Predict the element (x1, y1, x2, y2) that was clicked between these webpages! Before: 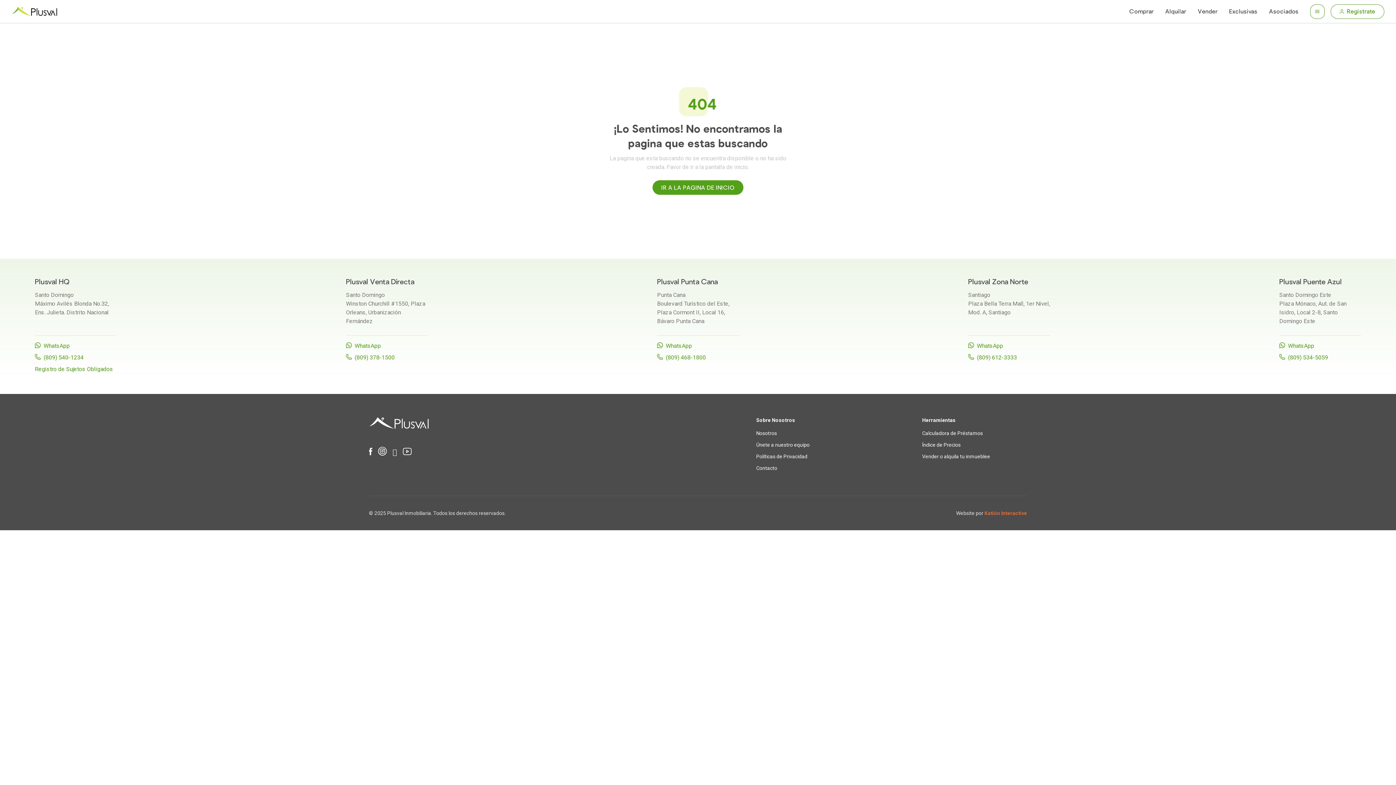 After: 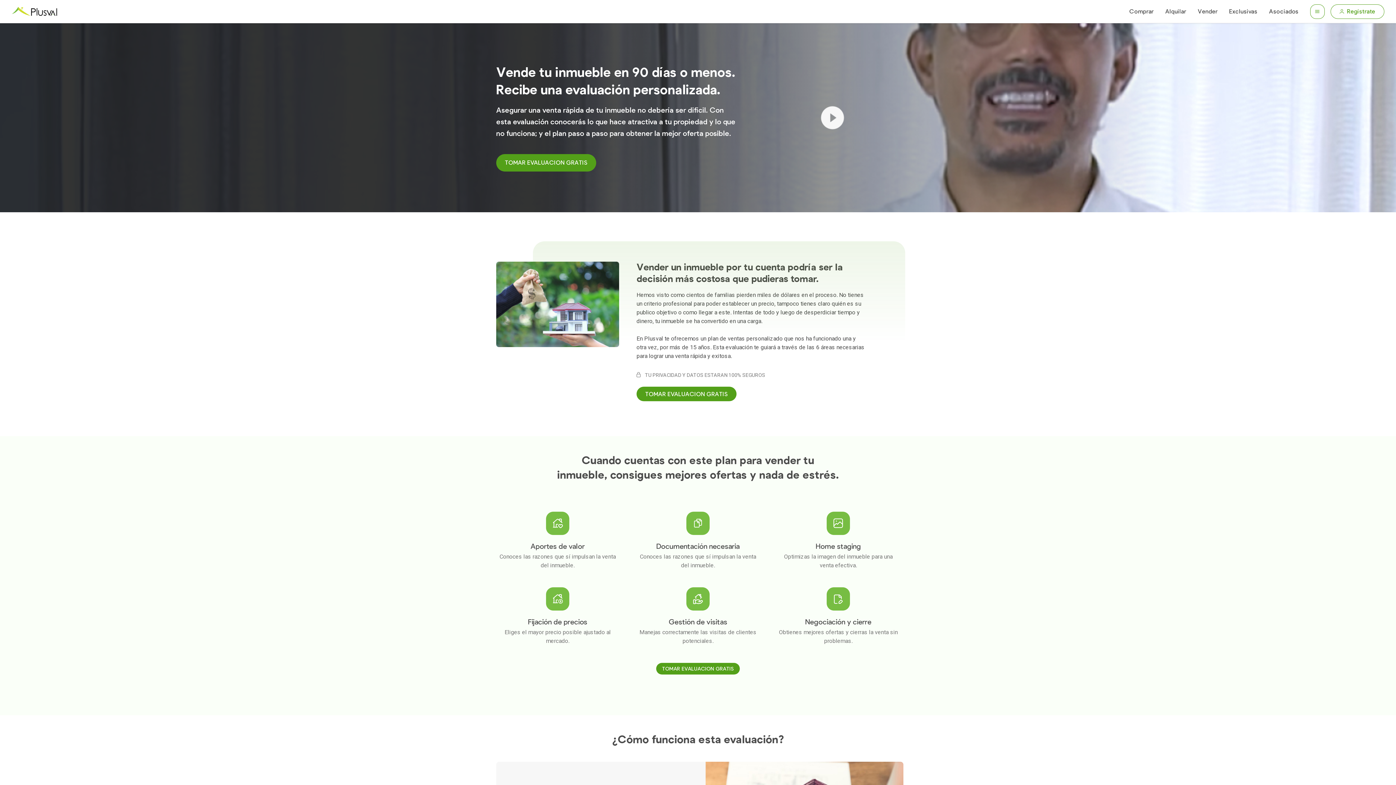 Action: label: Vender bbox: (1198, 7, 1217, 15)